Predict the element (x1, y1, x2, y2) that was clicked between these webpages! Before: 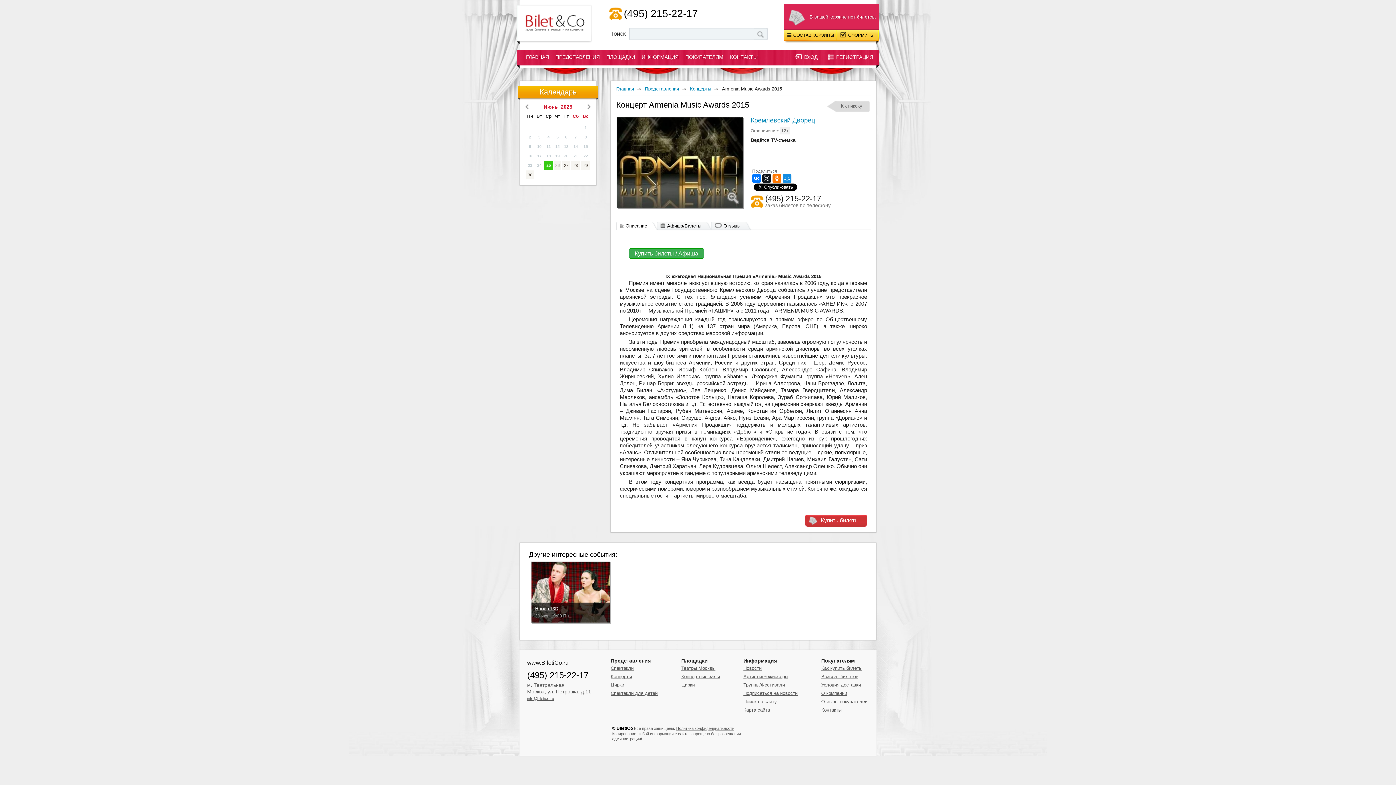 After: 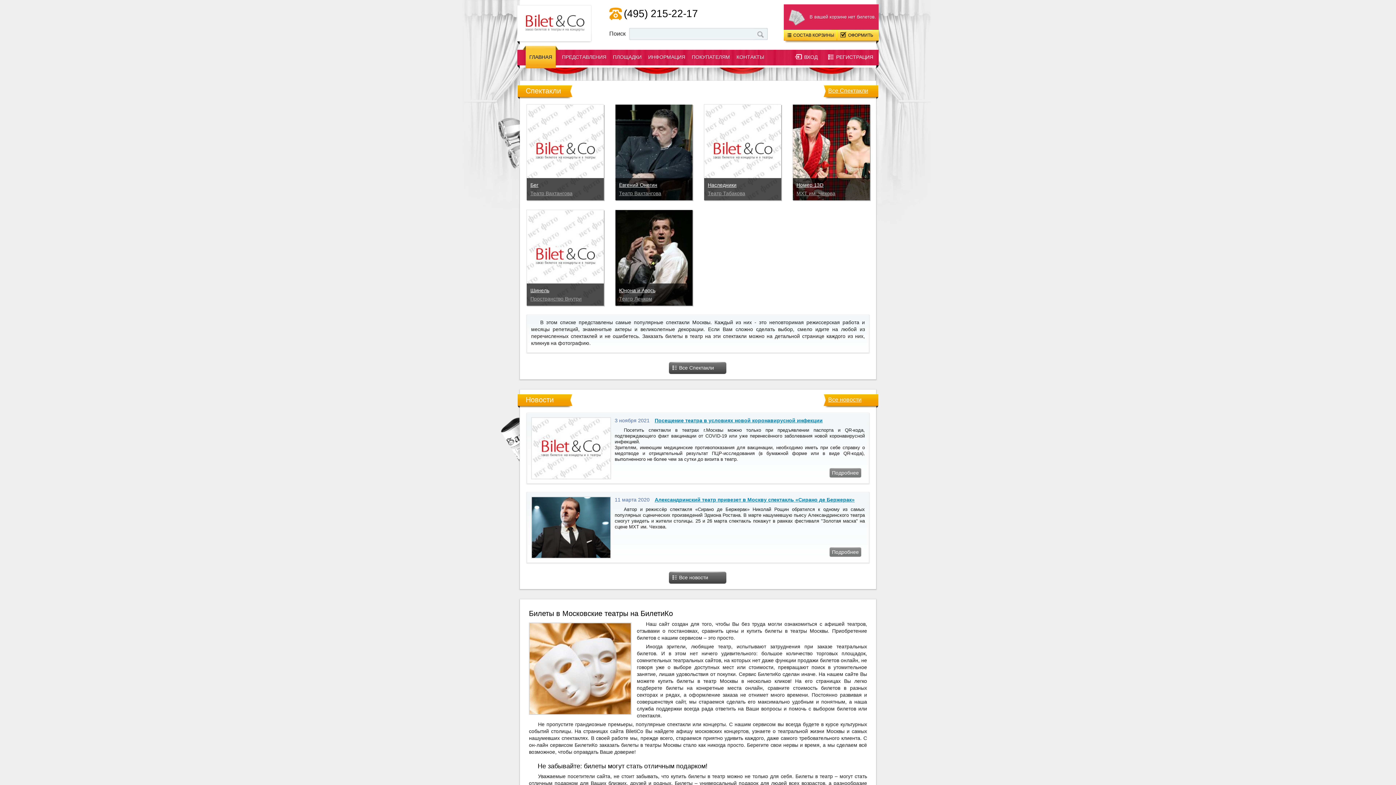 Action: label: заказ билетов в театры и на концерты bbox: (517, 4, 593, 44)